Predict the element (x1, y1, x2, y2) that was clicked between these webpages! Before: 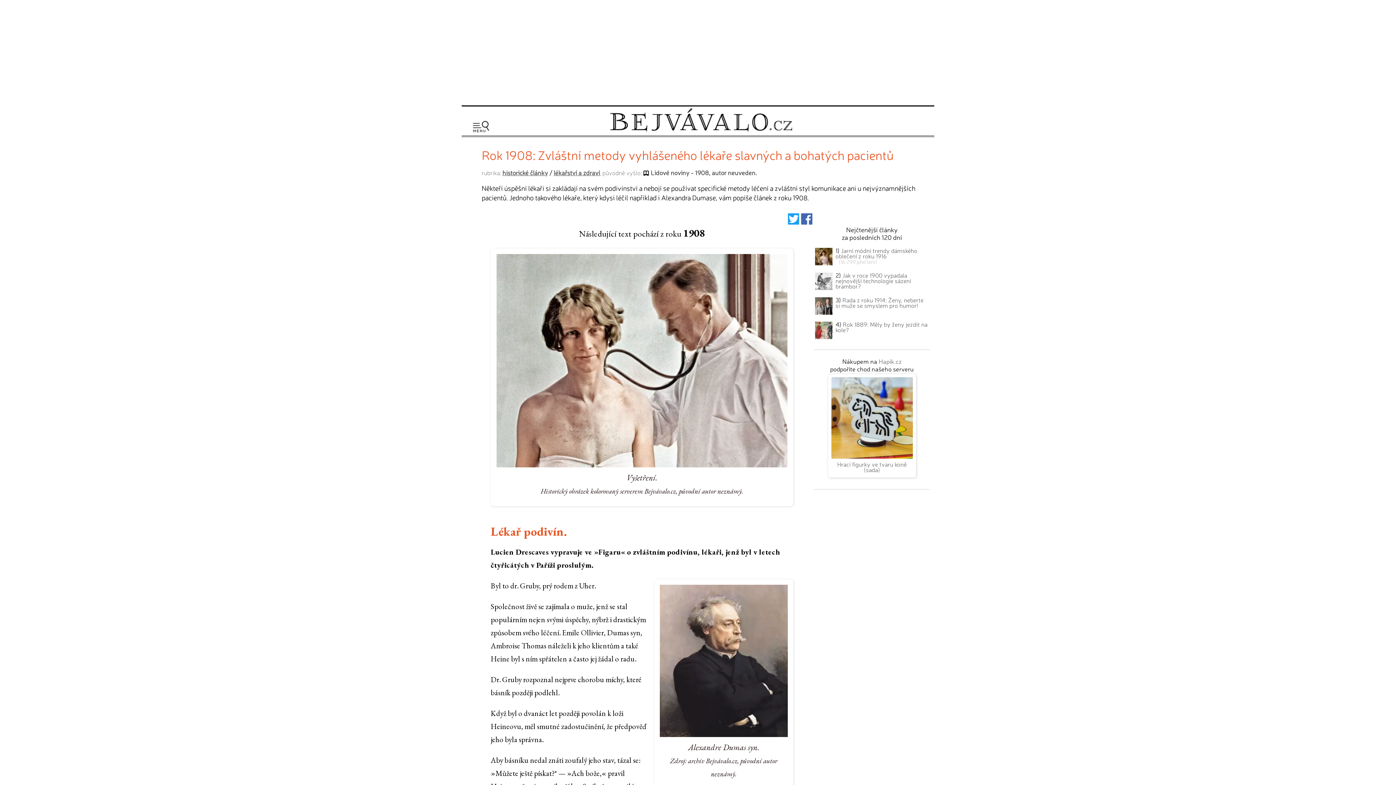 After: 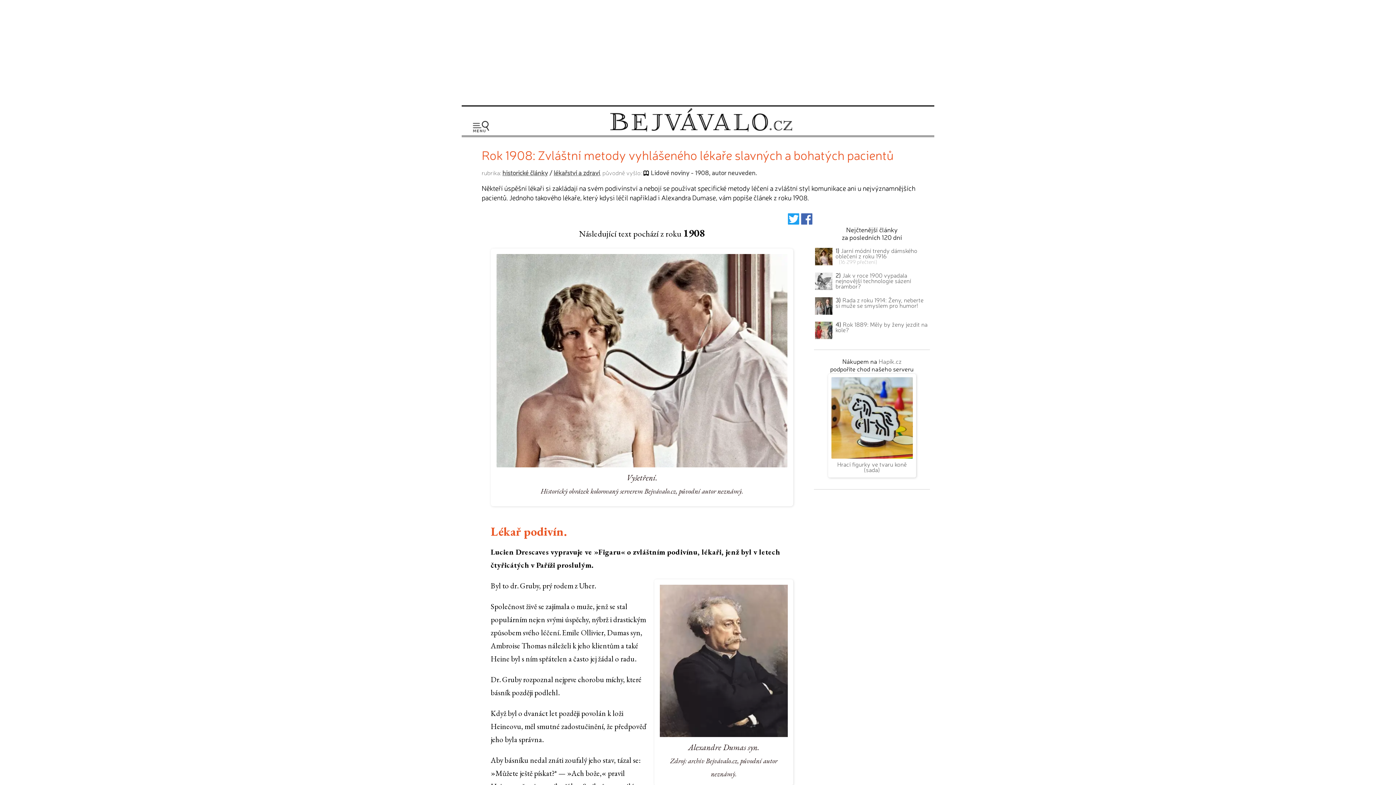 Action: bbox: (788, 214, 799, 227)